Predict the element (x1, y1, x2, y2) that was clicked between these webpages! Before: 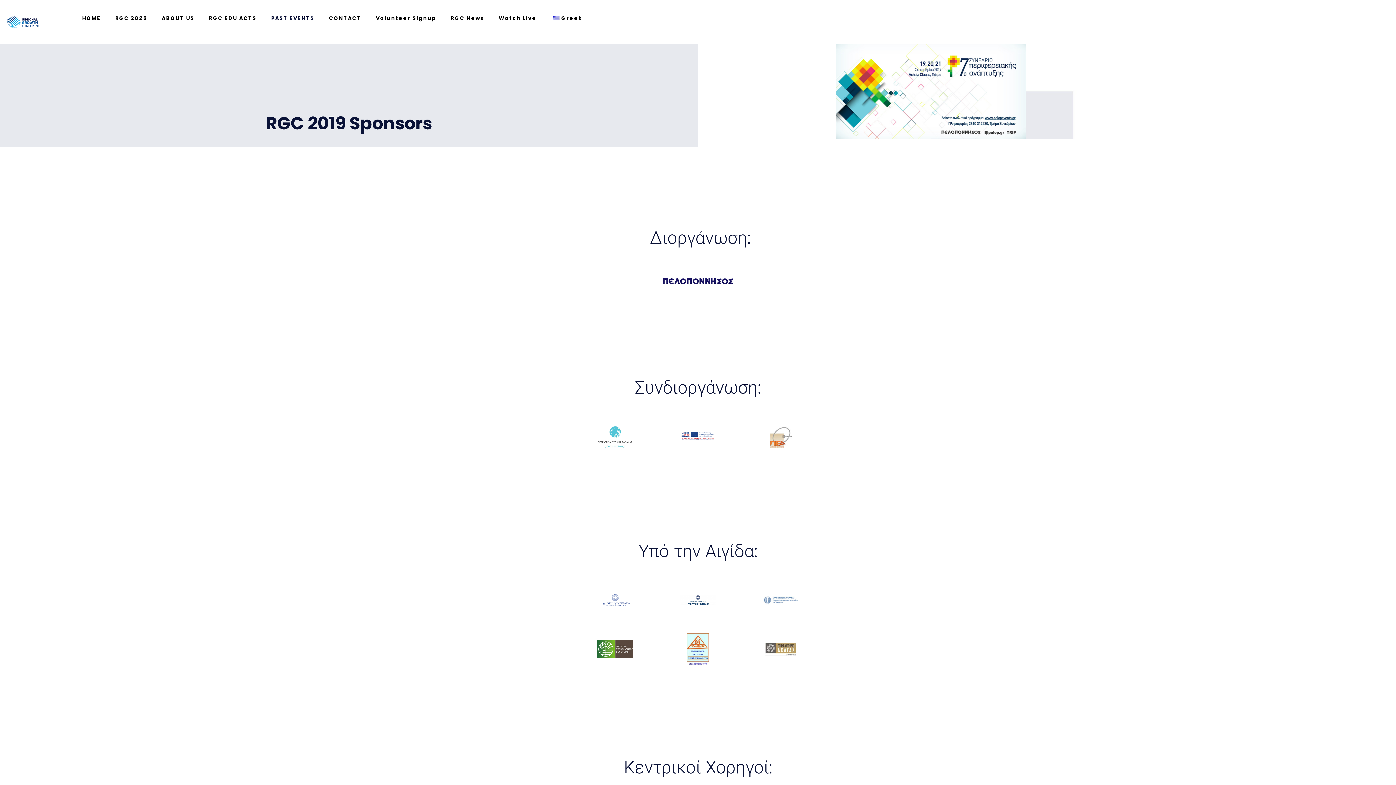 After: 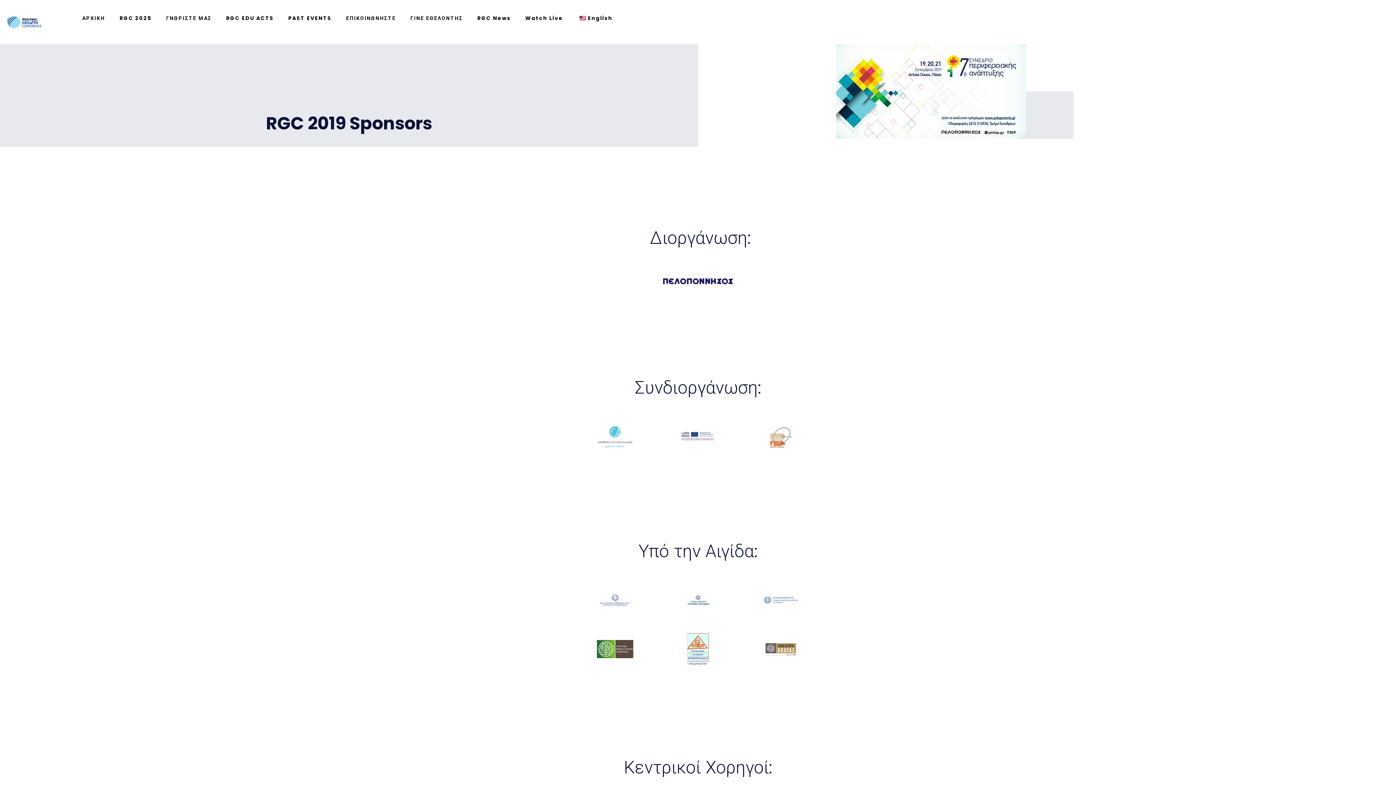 Action: bbox: (544, 7, 589, 29) label: Greek